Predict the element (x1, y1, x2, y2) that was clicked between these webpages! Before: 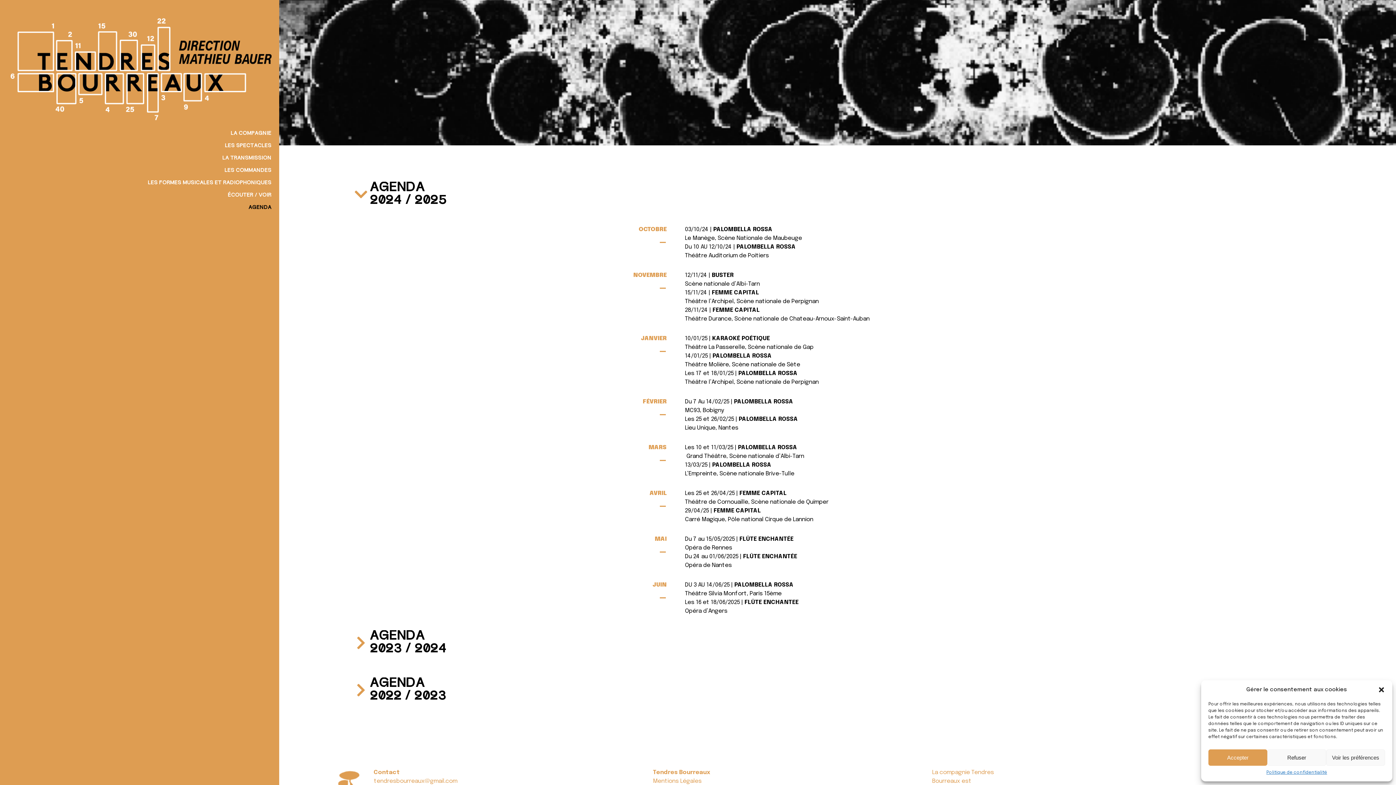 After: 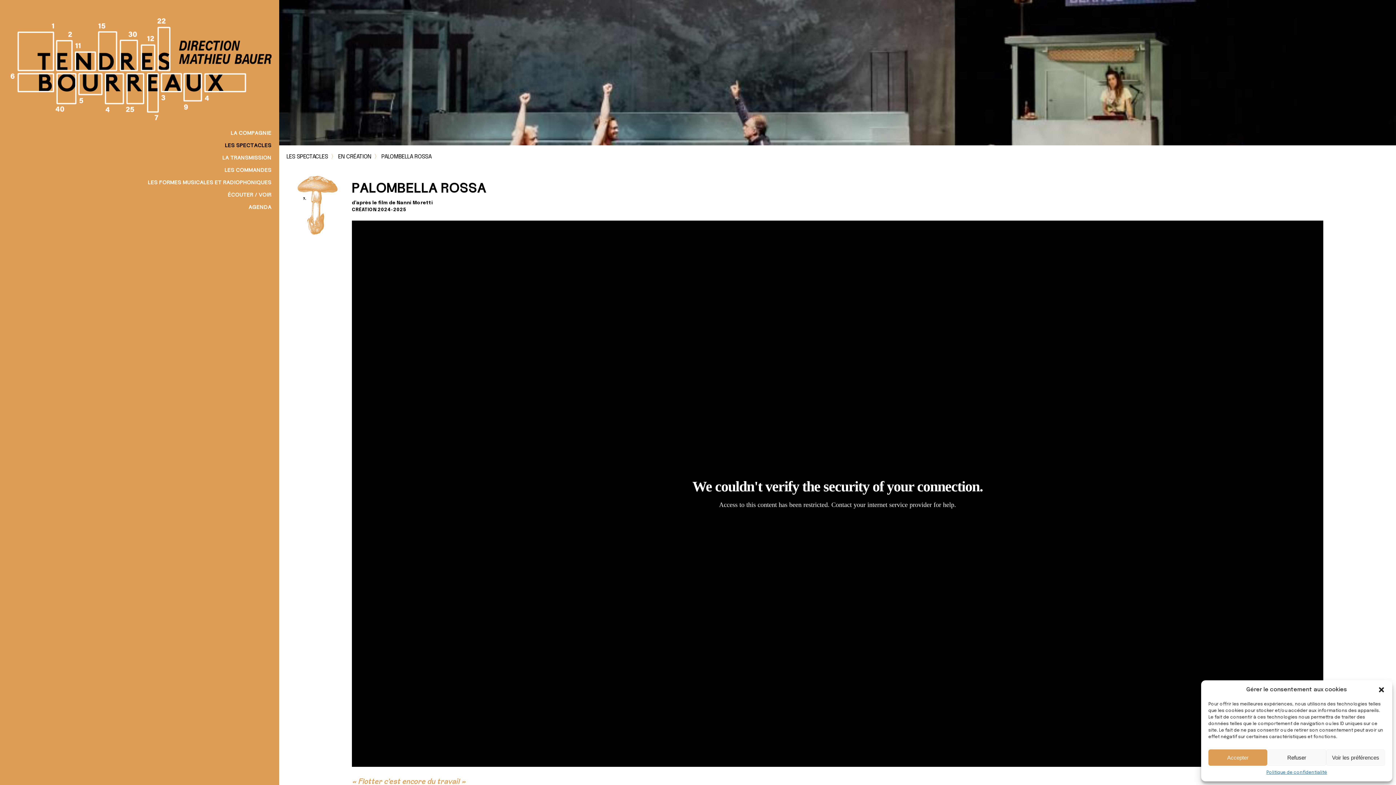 Action: label: PALOMBELLA ROSSA bbox: (712, 462, 771, 468)